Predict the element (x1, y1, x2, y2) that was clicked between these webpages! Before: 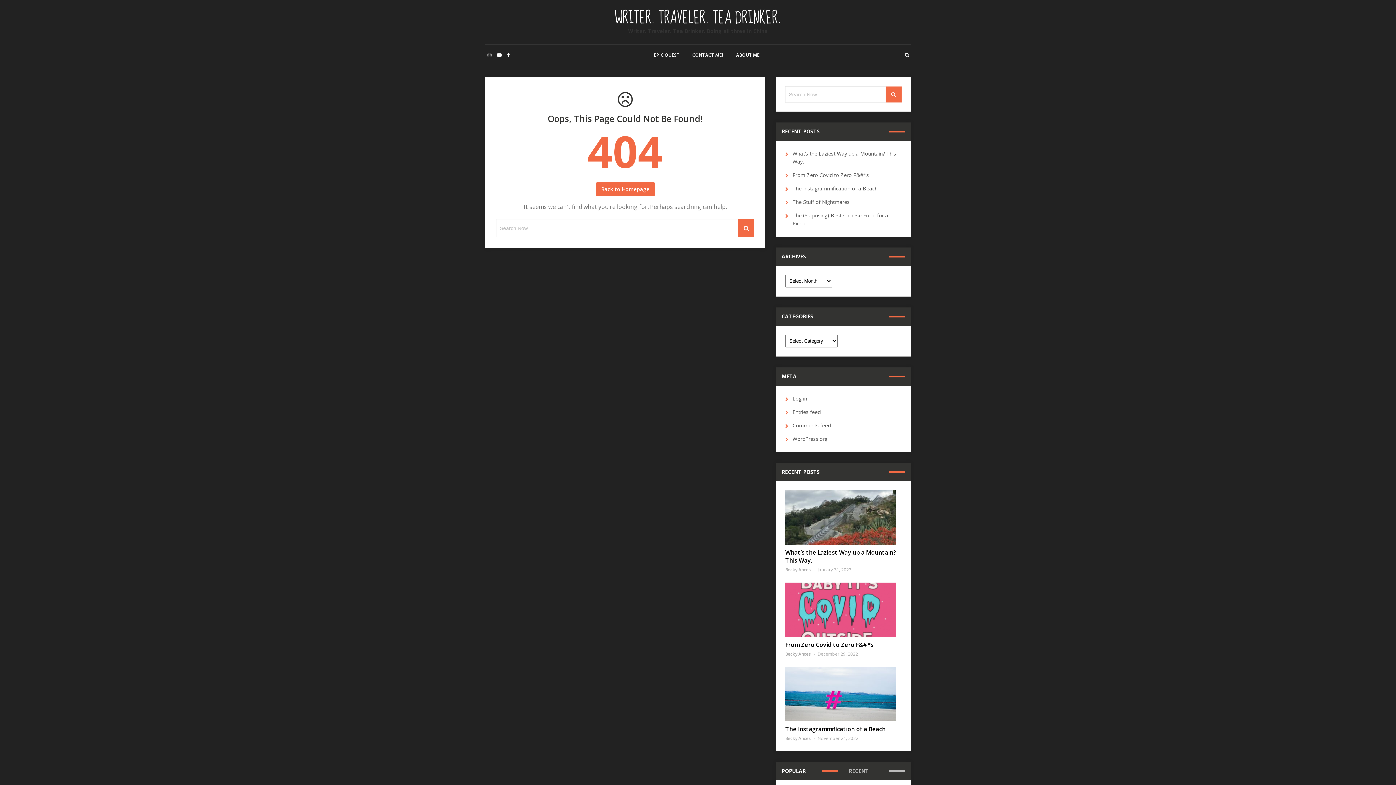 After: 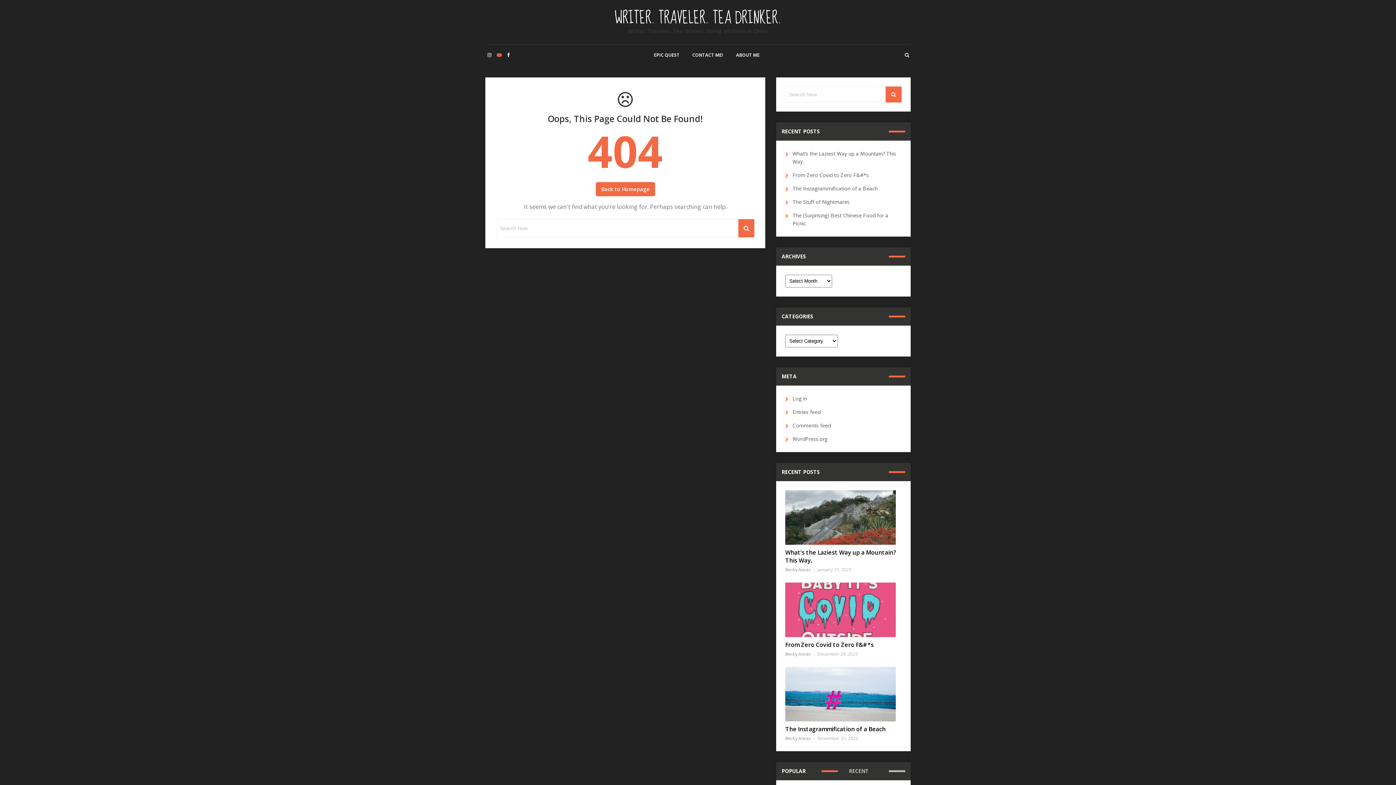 Action: bbox: (494, 44, 504, 66) label: YOUTUBE